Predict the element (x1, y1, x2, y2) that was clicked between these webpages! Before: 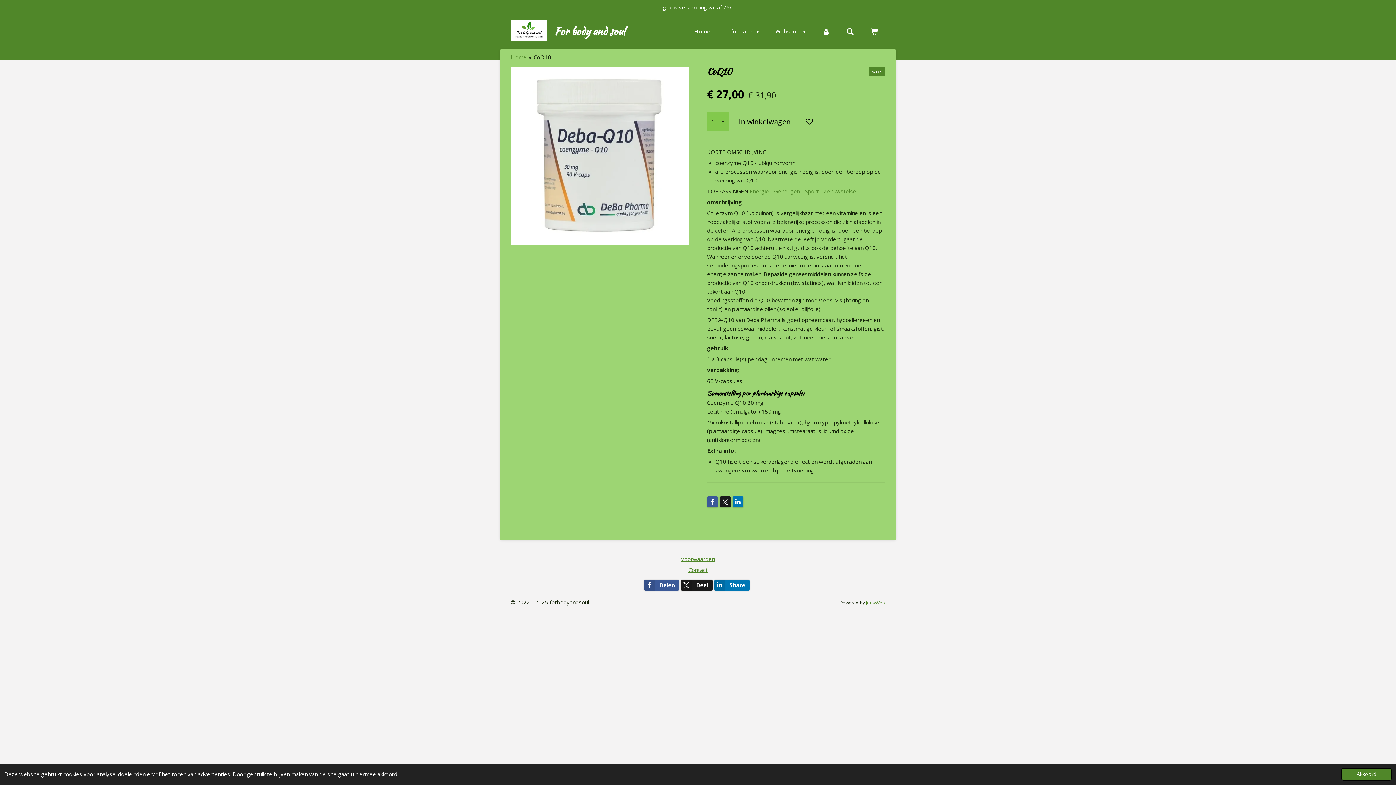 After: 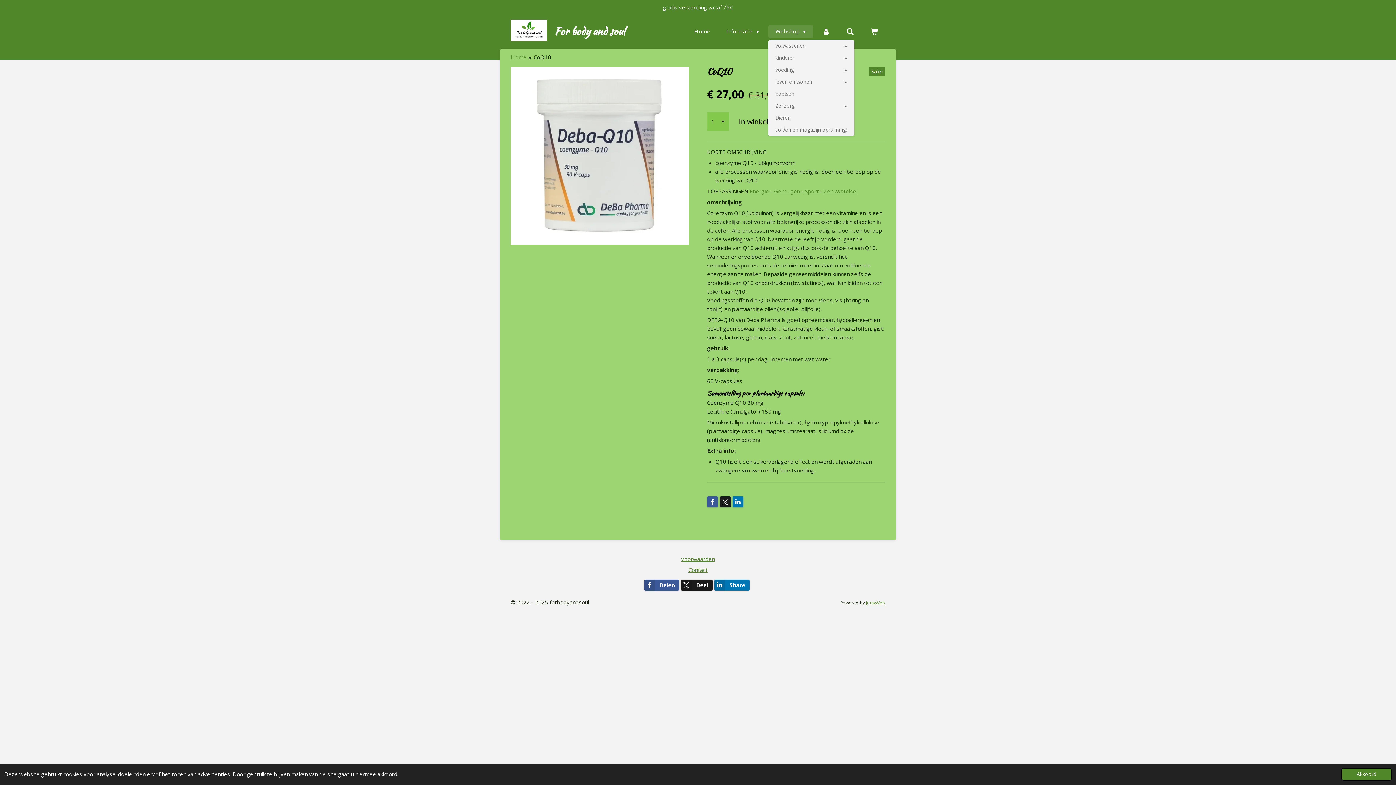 Action: label: Webshop  bbox: (768, 25, 813, 38)